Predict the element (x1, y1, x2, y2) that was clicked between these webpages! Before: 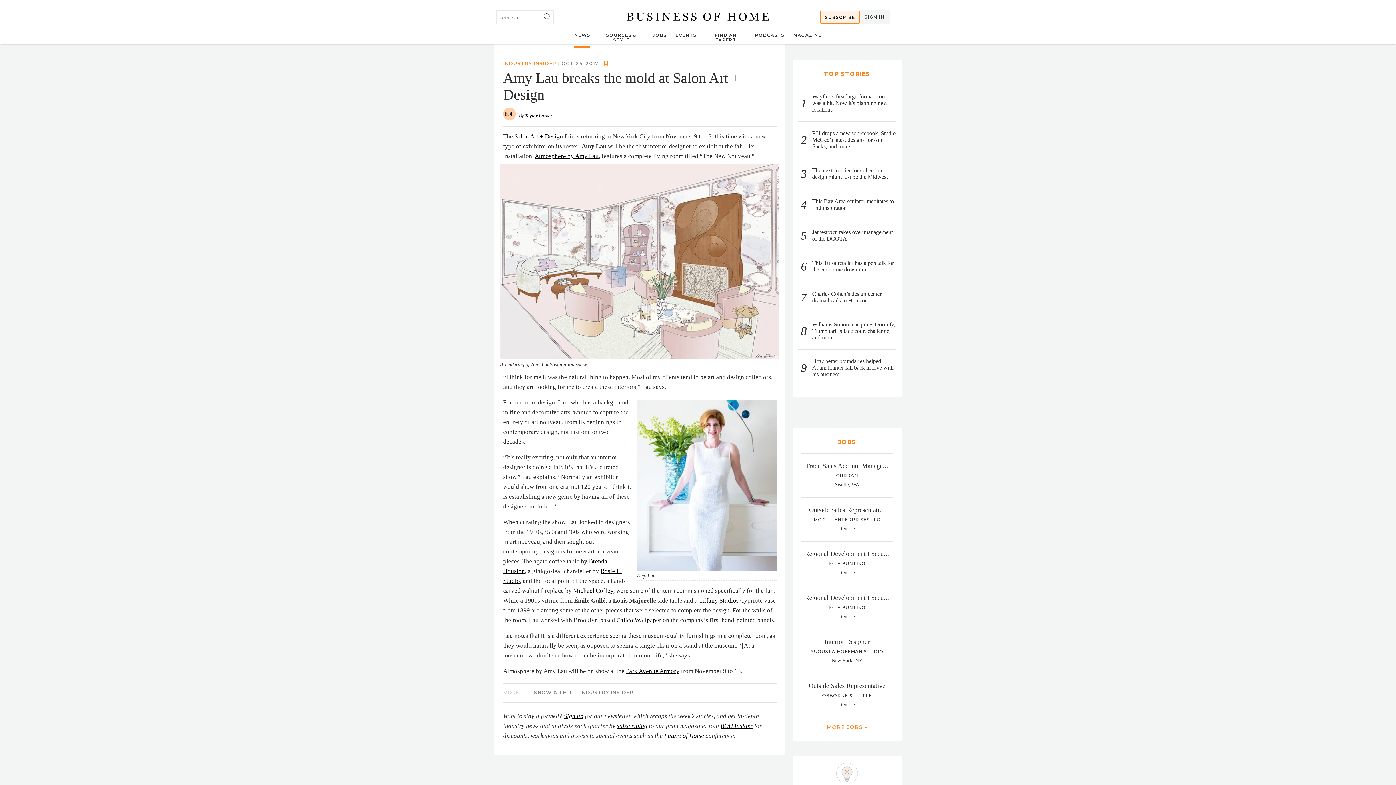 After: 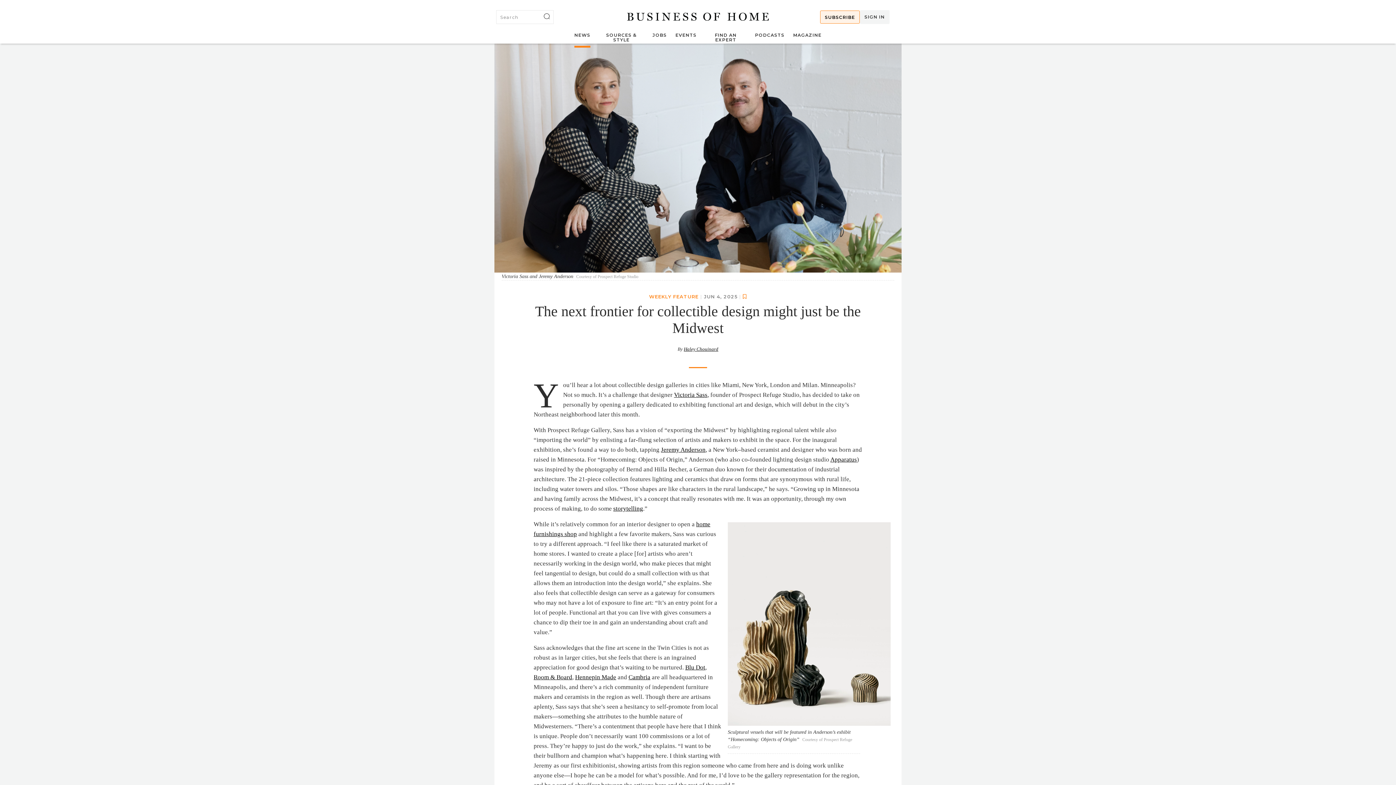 Action: label: The next frontier for collectible design might just be the Midwest bbox: (812, 166, 896, 181)